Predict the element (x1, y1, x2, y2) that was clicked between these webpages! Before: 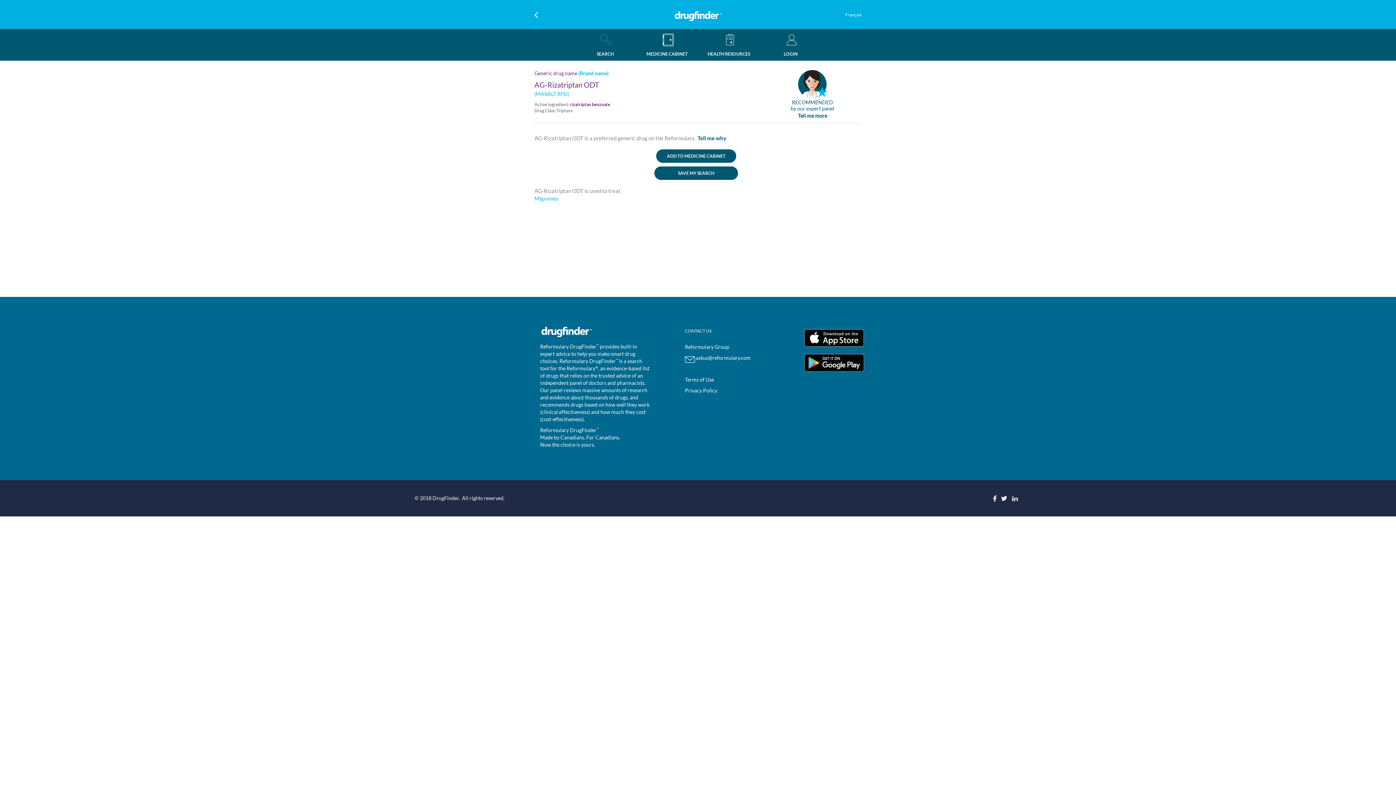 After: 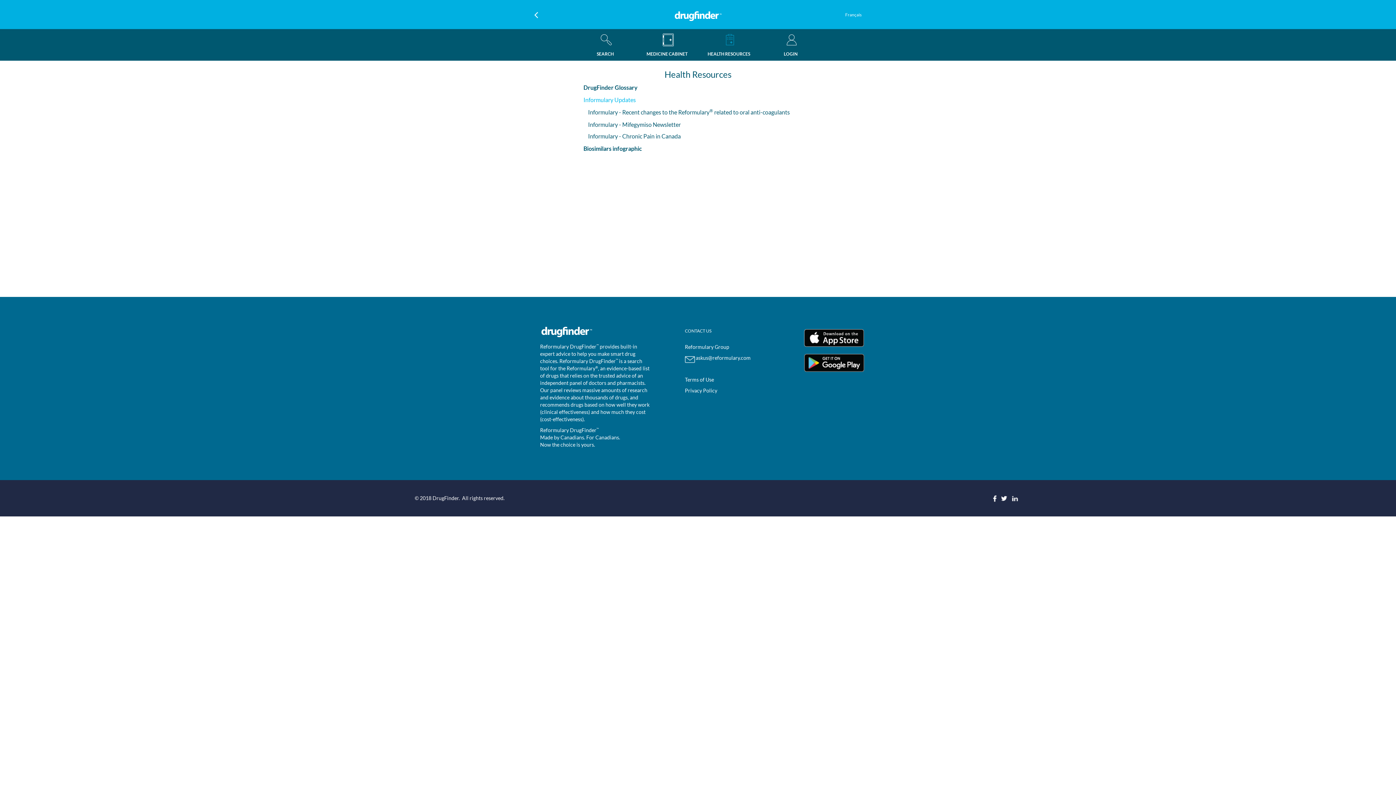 Action: label: HEALTH RESOURCES bbox: (701, 32, 756, 57)